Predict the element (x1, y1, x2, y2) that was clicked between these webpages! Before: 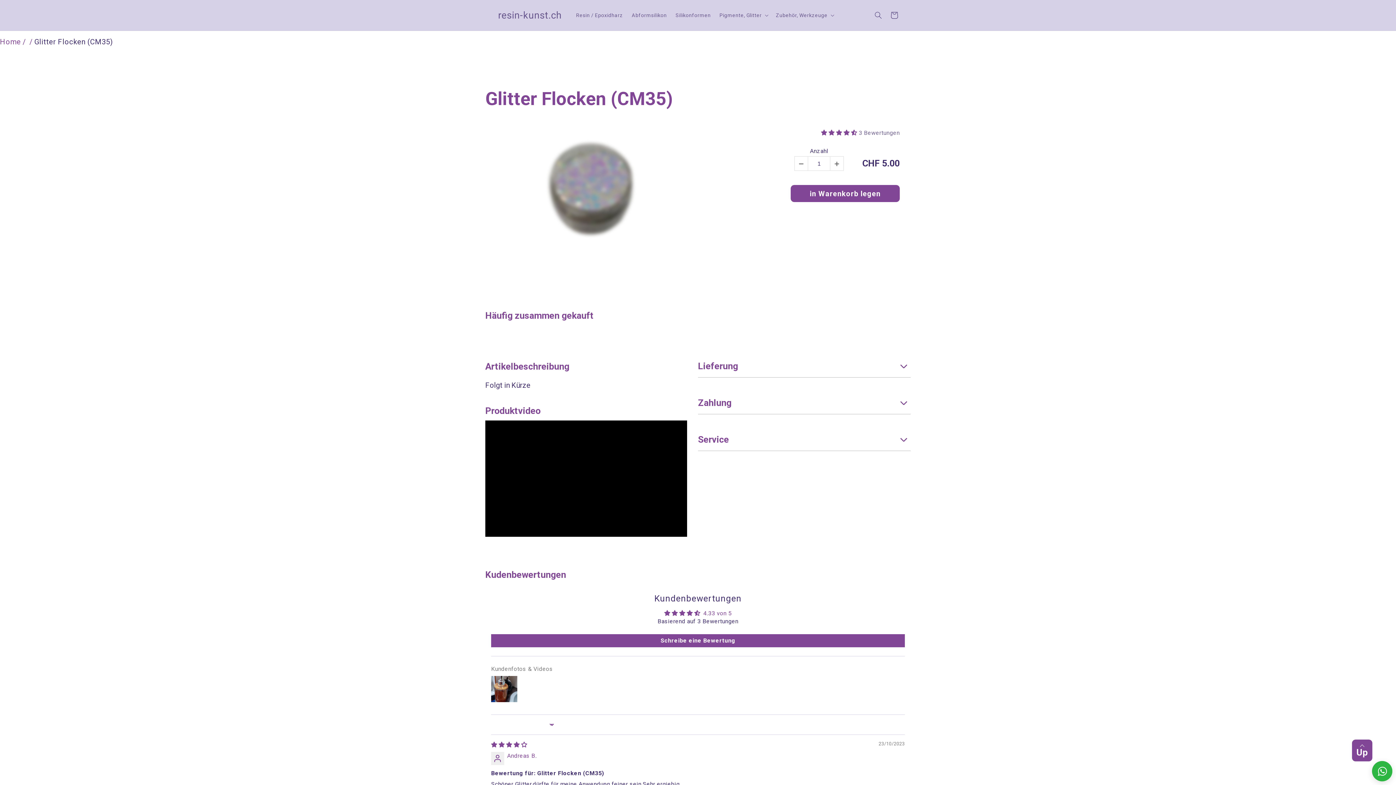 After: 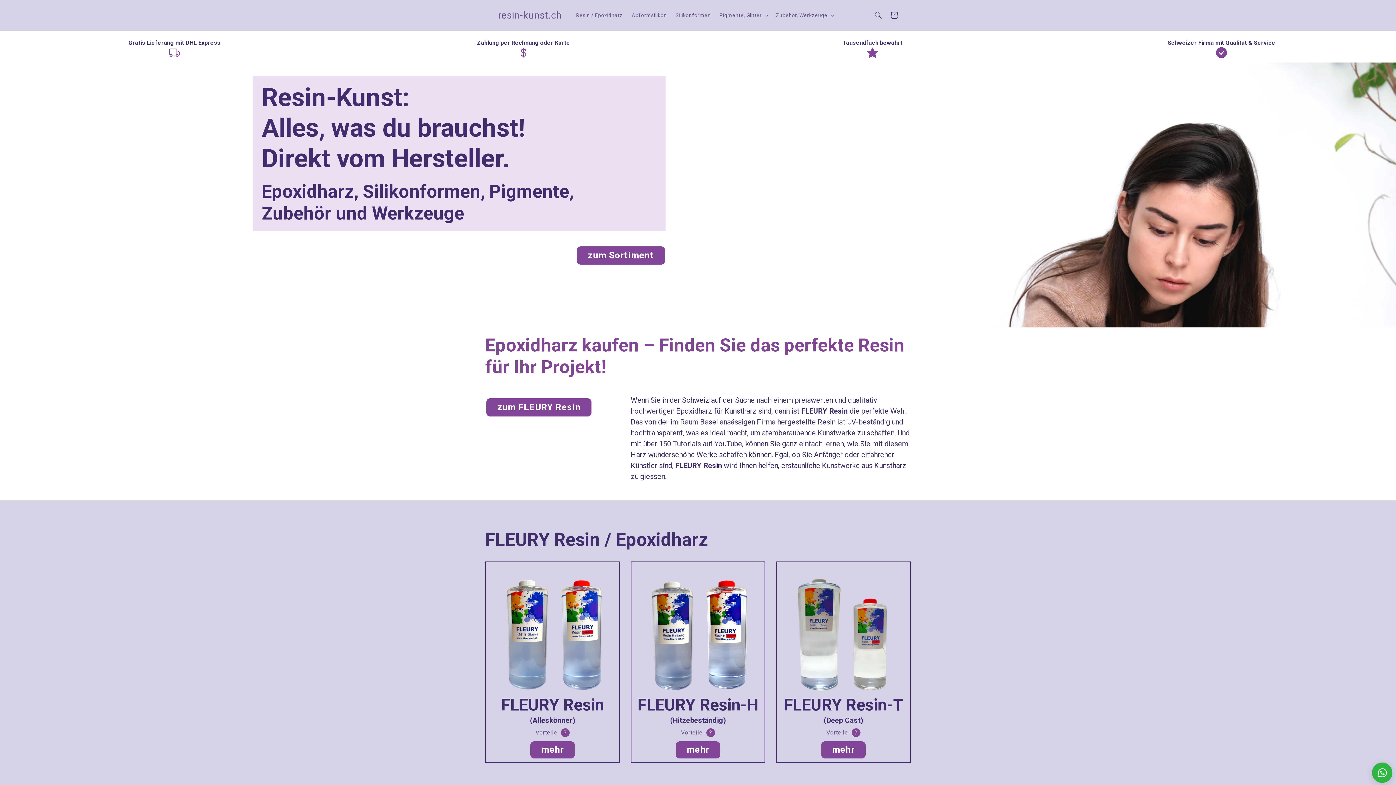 Action: label: resin-kunst.ch bbox: (495, 7, 564, 22)